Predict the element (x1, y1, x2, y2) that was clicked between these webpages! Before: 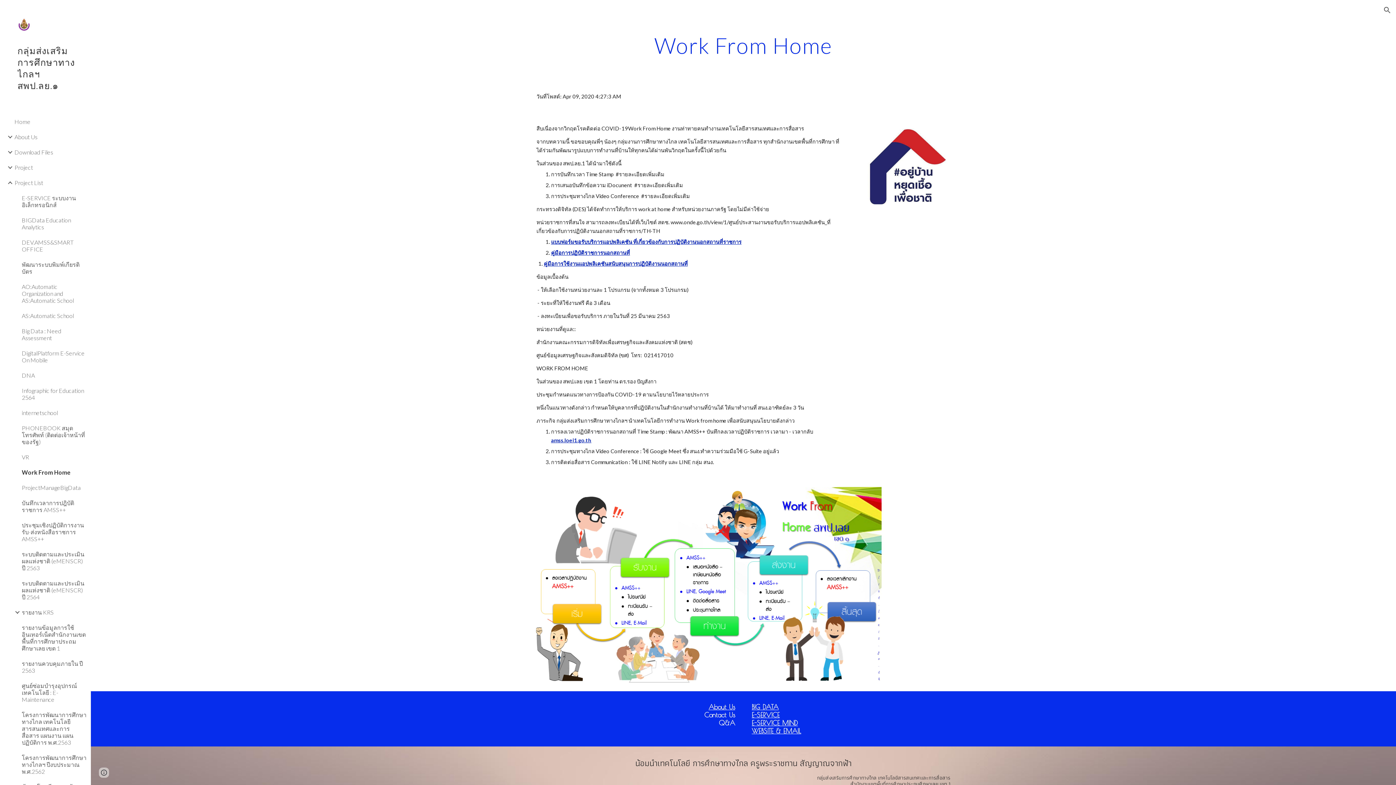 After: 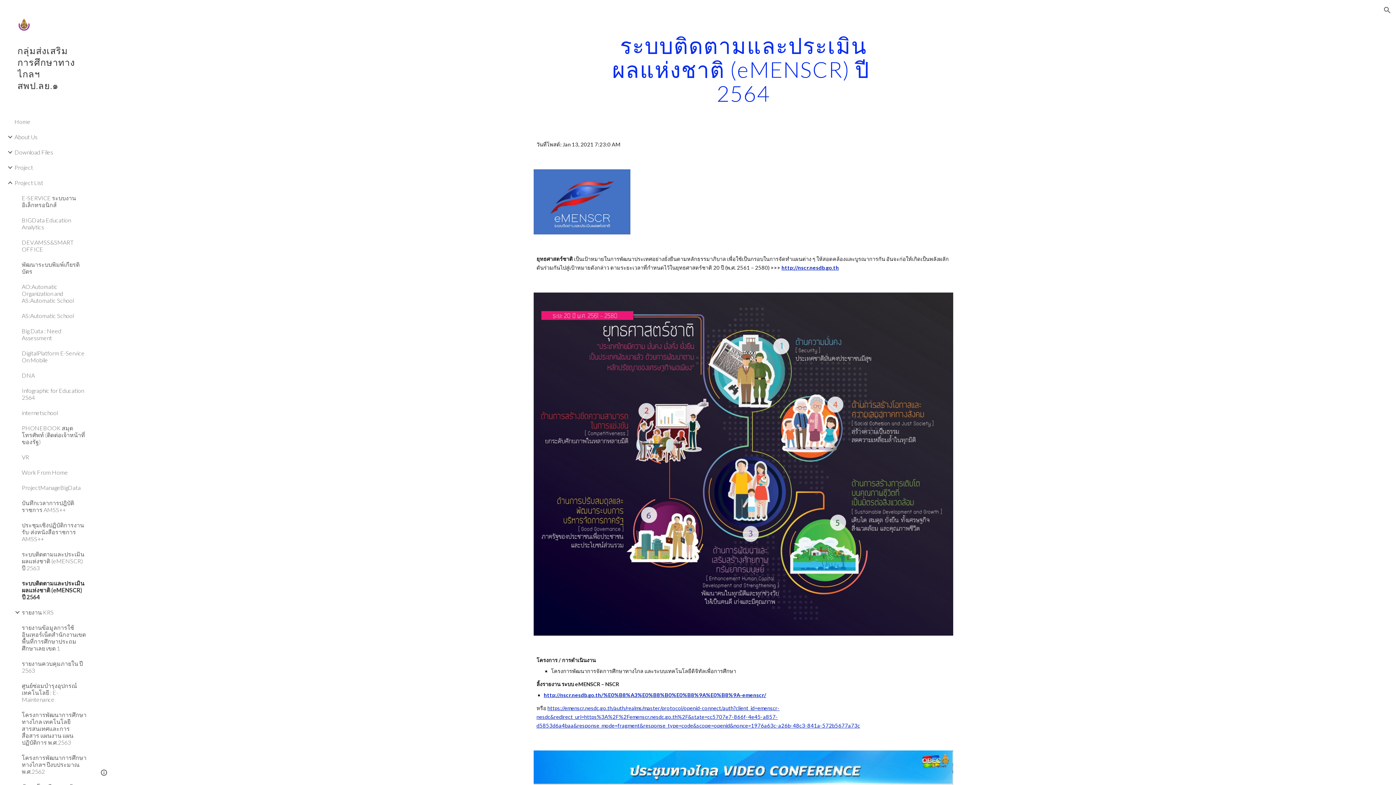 Action: bbox: (20, 575, 86, 604) label: ระบบติดตามและประเมินผลแห่งชาติ (eMENSCR) ปี 2564